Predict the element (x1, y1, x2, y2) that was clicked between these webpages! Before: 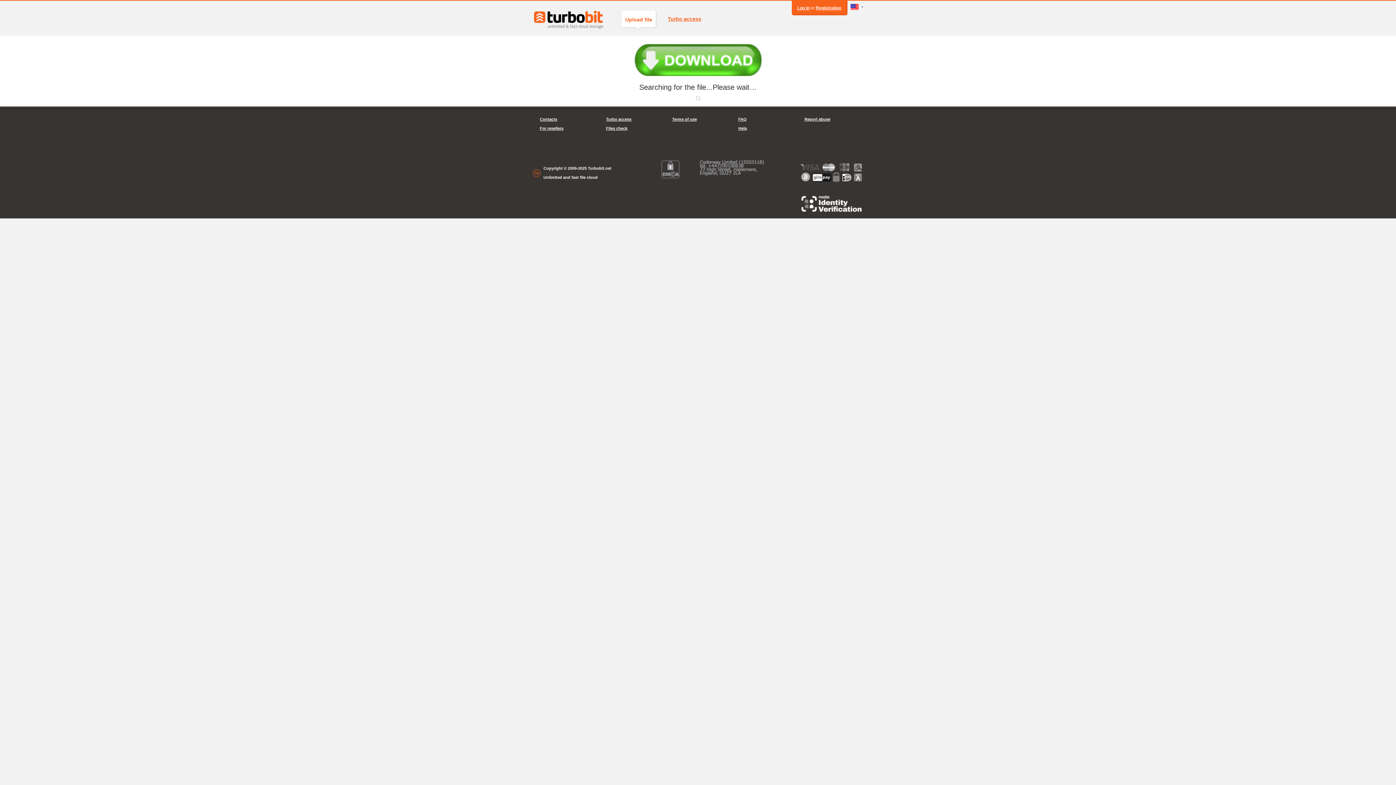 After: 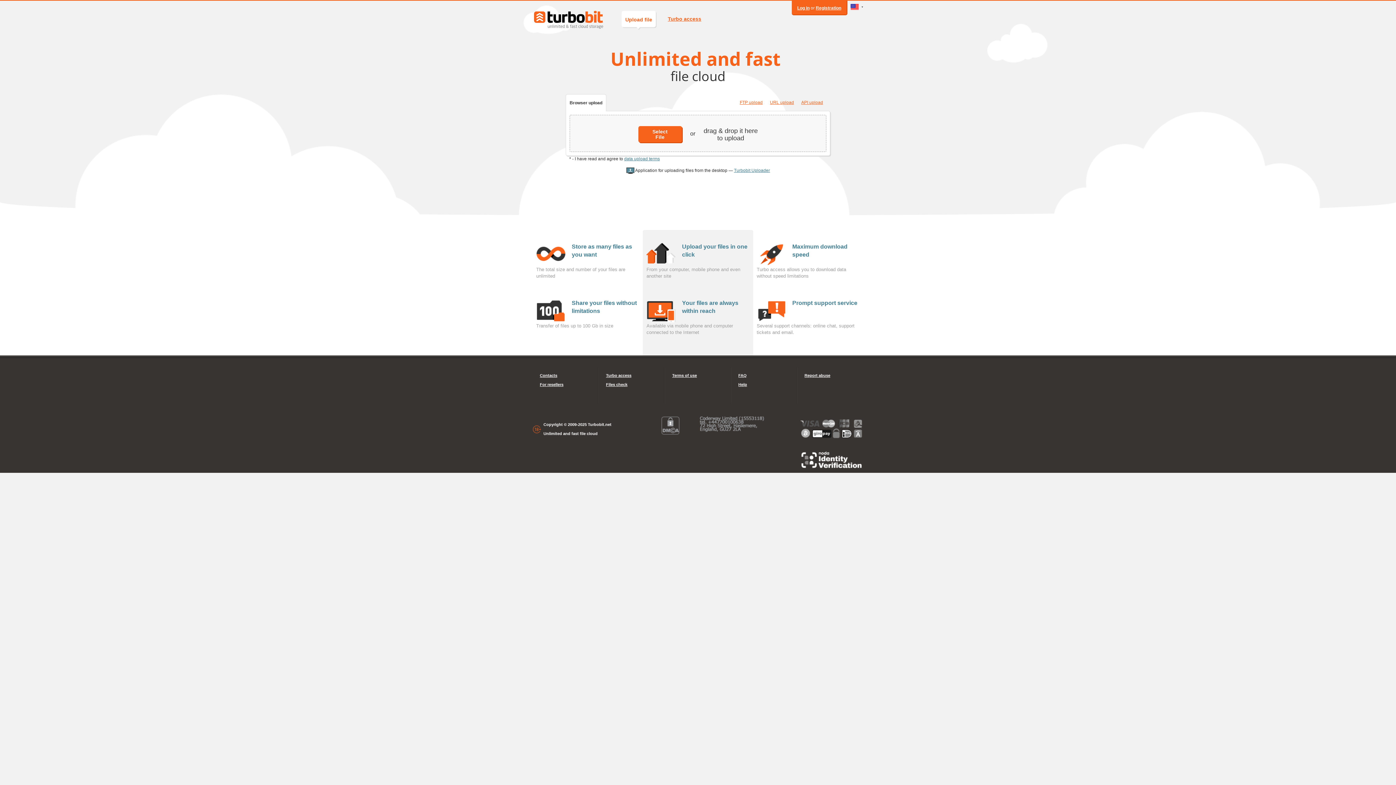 Action: bbox: (532, 9, 605, 29)